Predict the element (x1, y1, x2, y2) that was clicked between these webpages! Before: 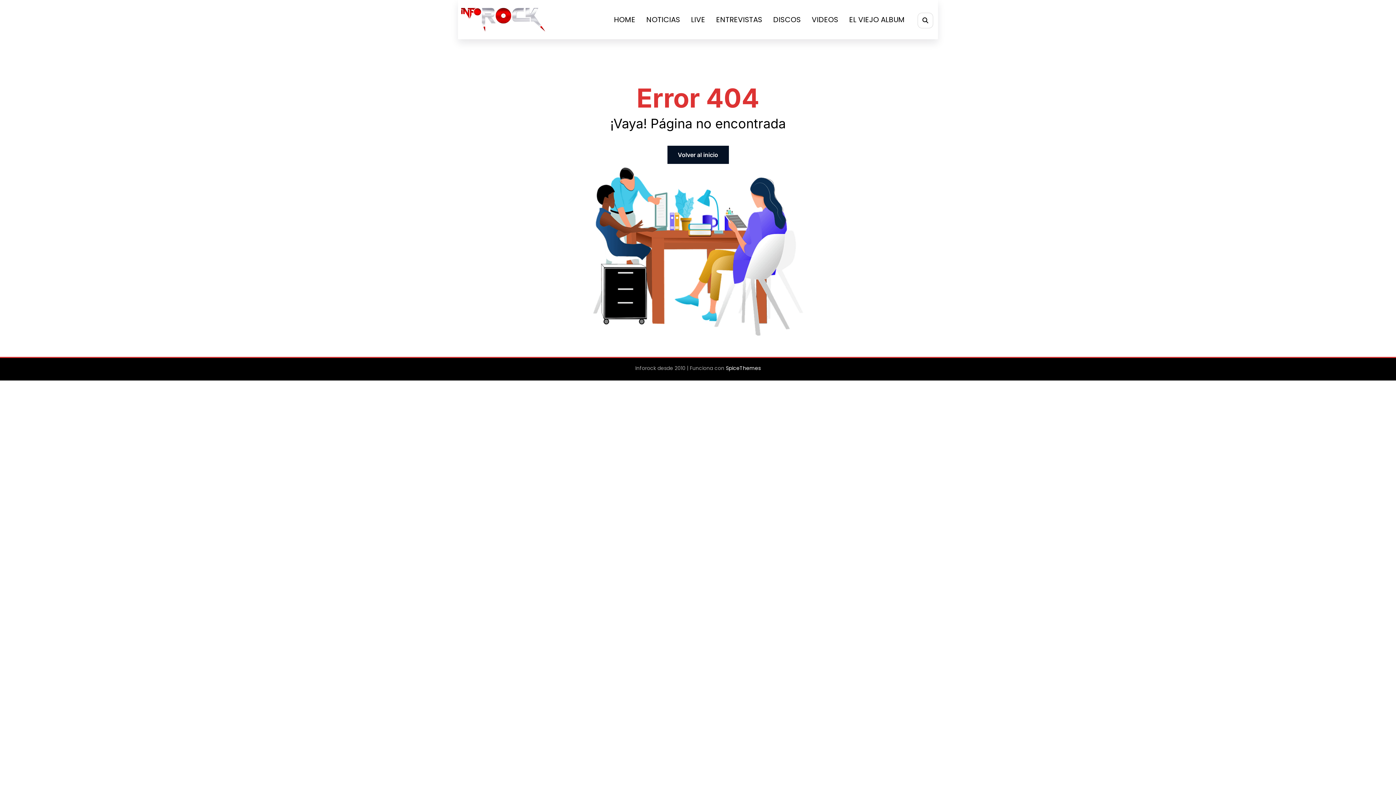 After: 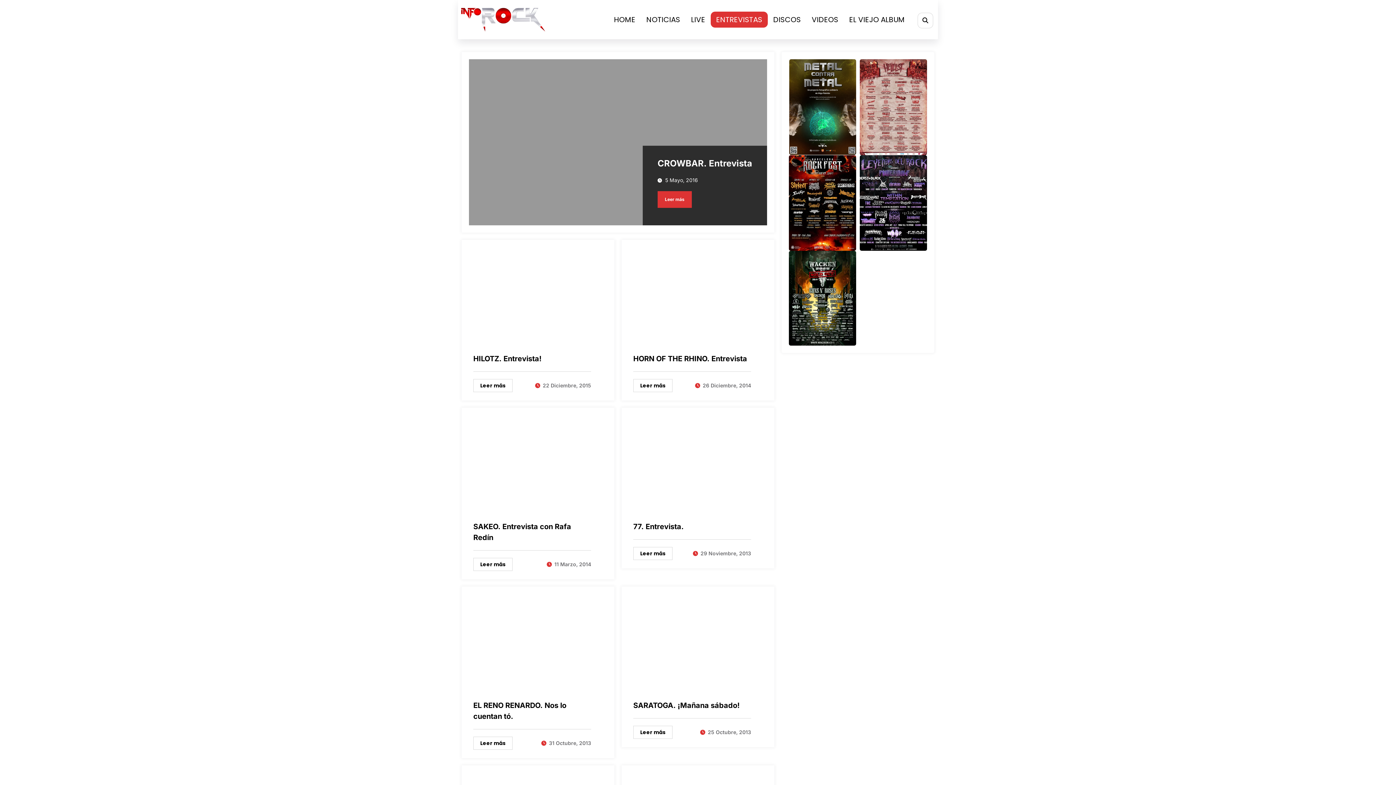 Action: label: ENTREVISTAS bbox: (710, 11, 767, 27)